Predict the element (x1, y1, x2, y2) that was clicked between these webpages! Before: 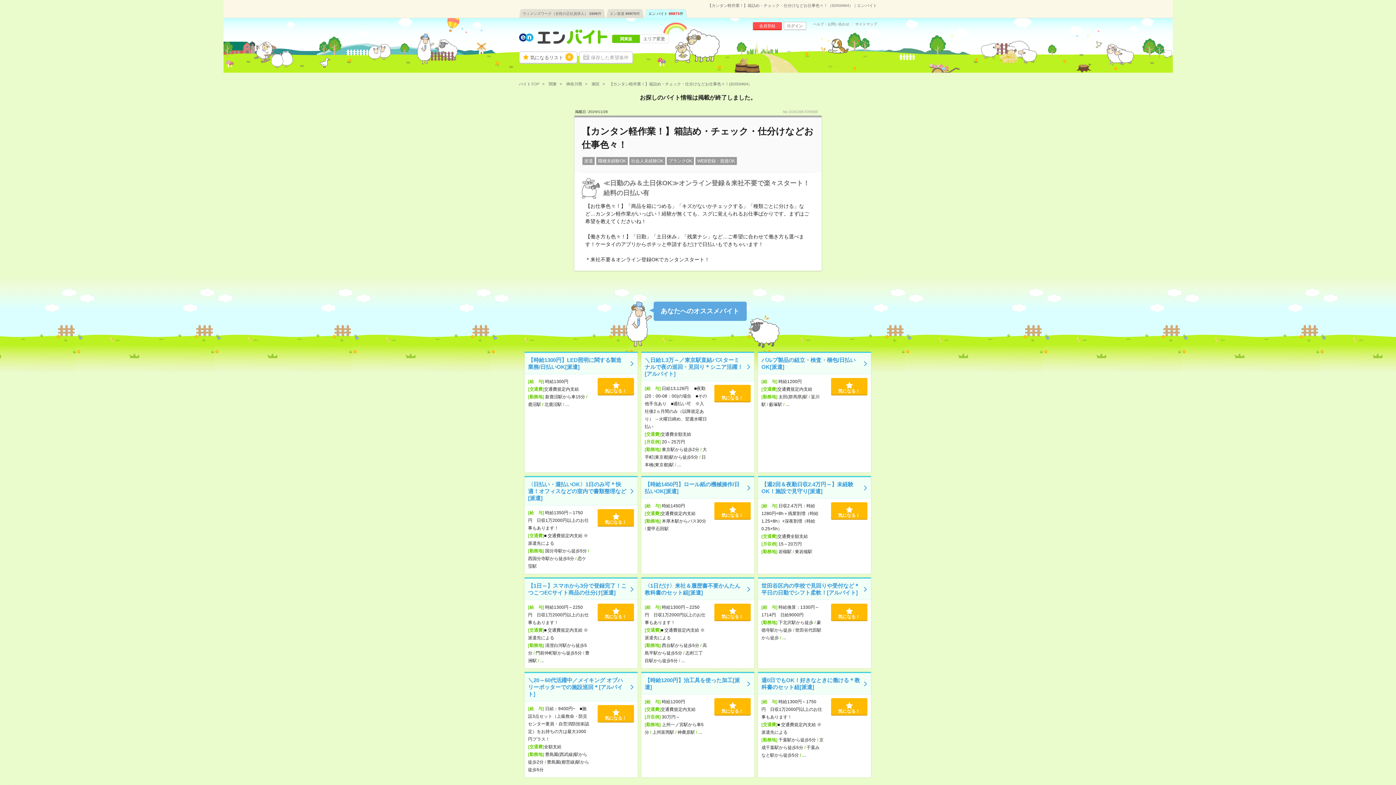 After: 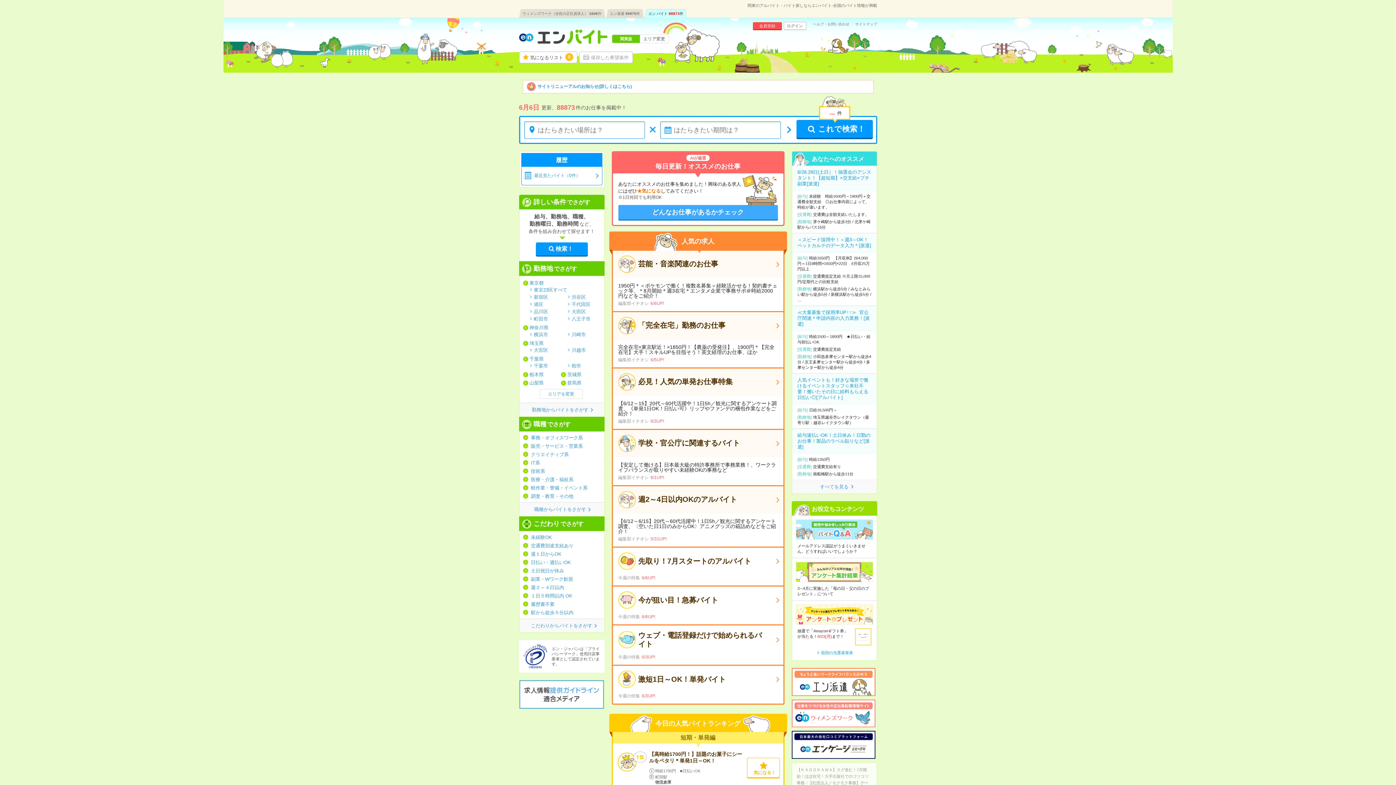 Action: bbox: (519, 37, 607, 44)